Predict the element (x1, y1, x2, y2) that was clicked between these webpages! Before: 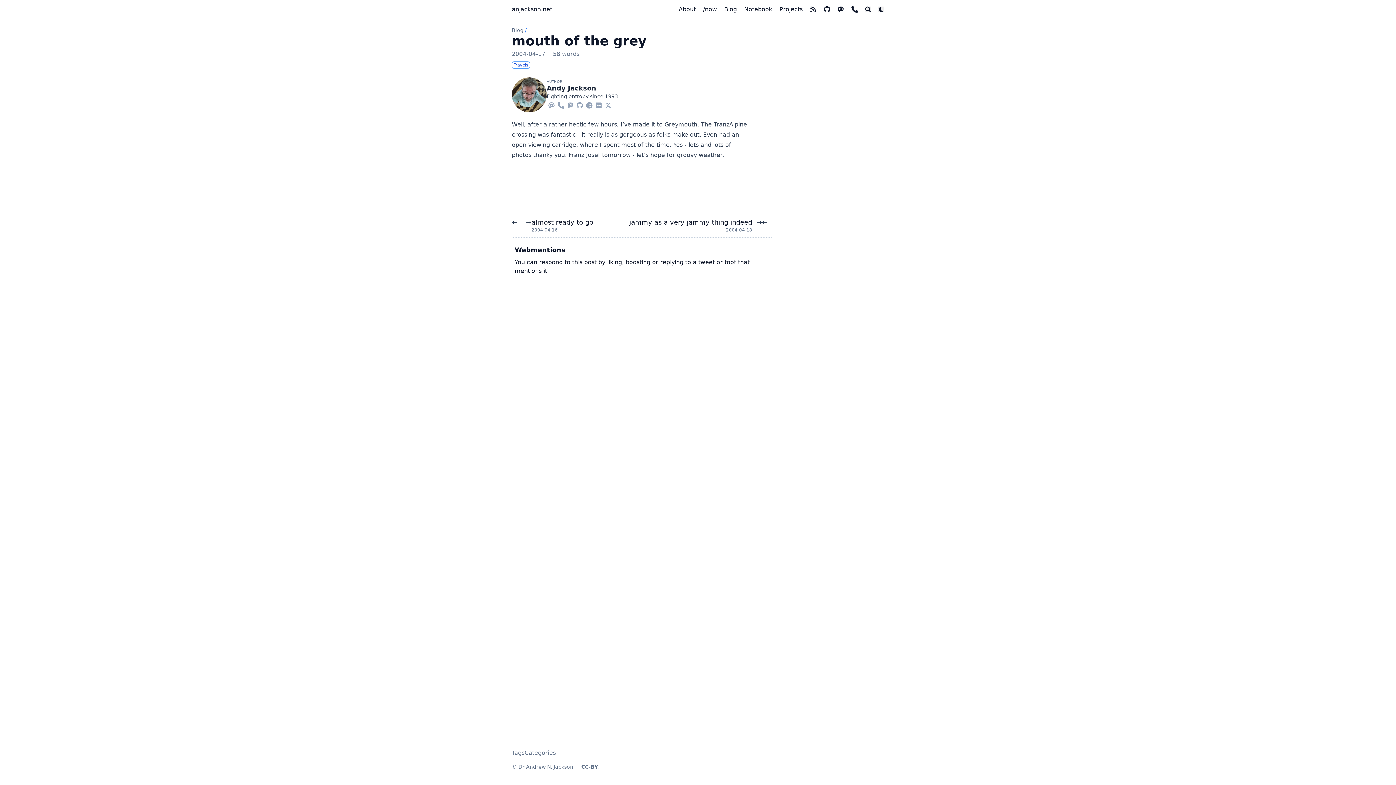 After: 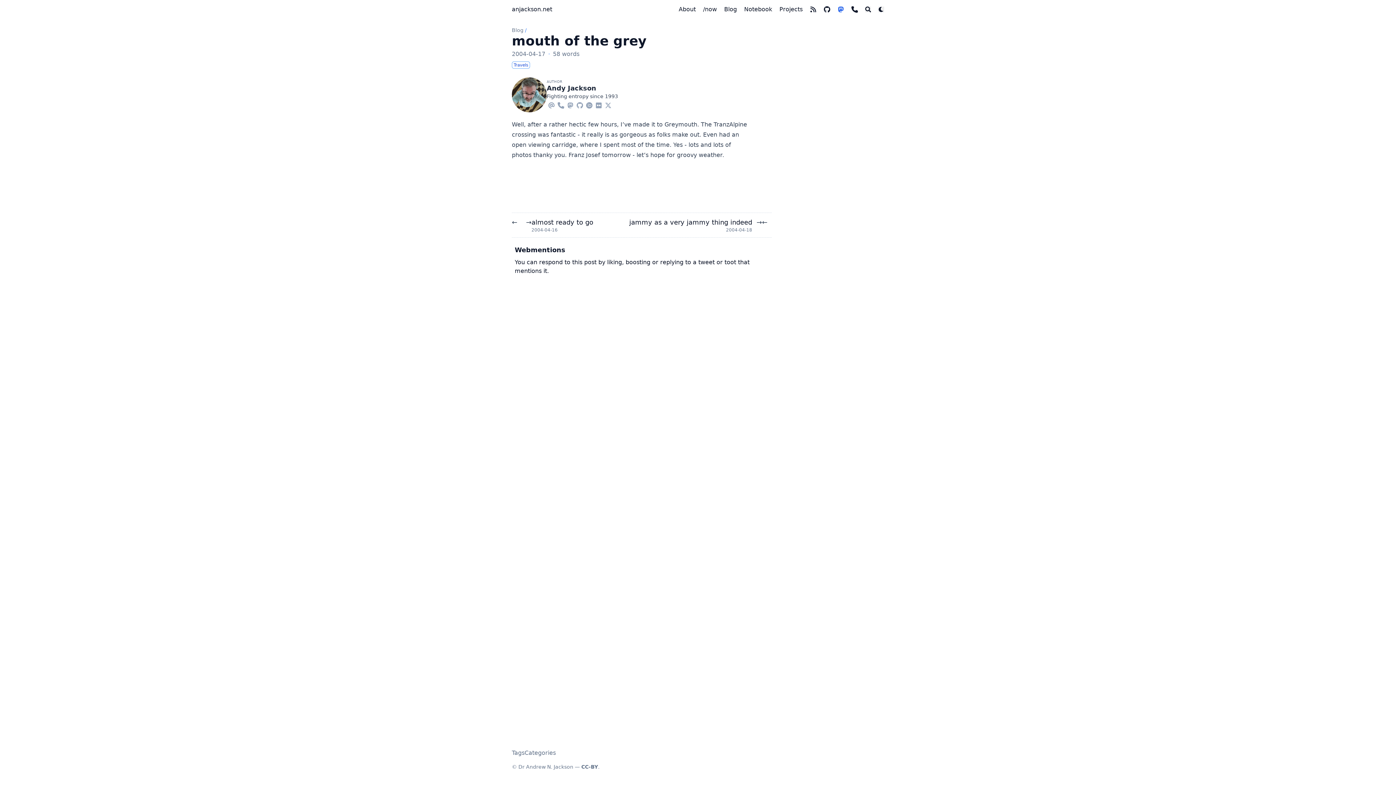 Action: bbox: (837, 6, 844, 12)